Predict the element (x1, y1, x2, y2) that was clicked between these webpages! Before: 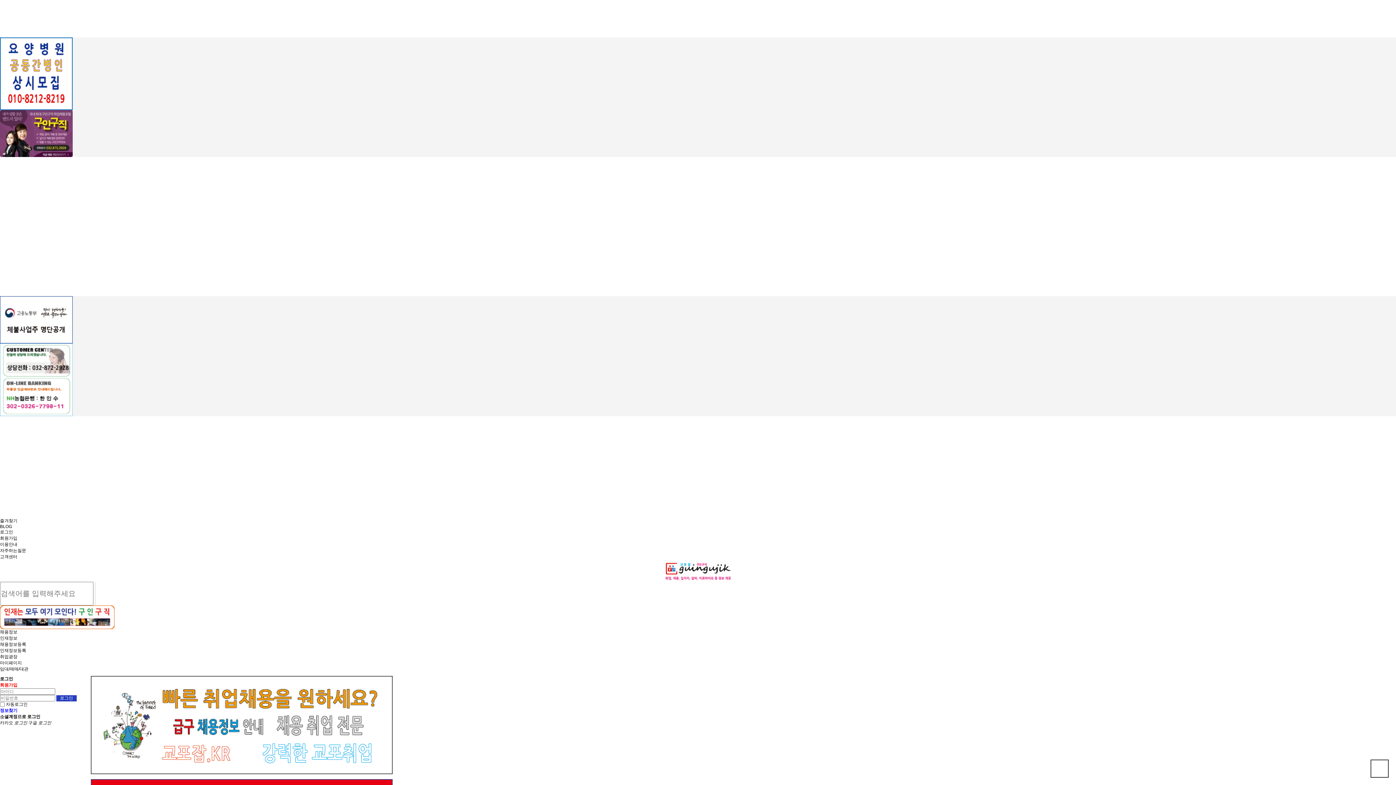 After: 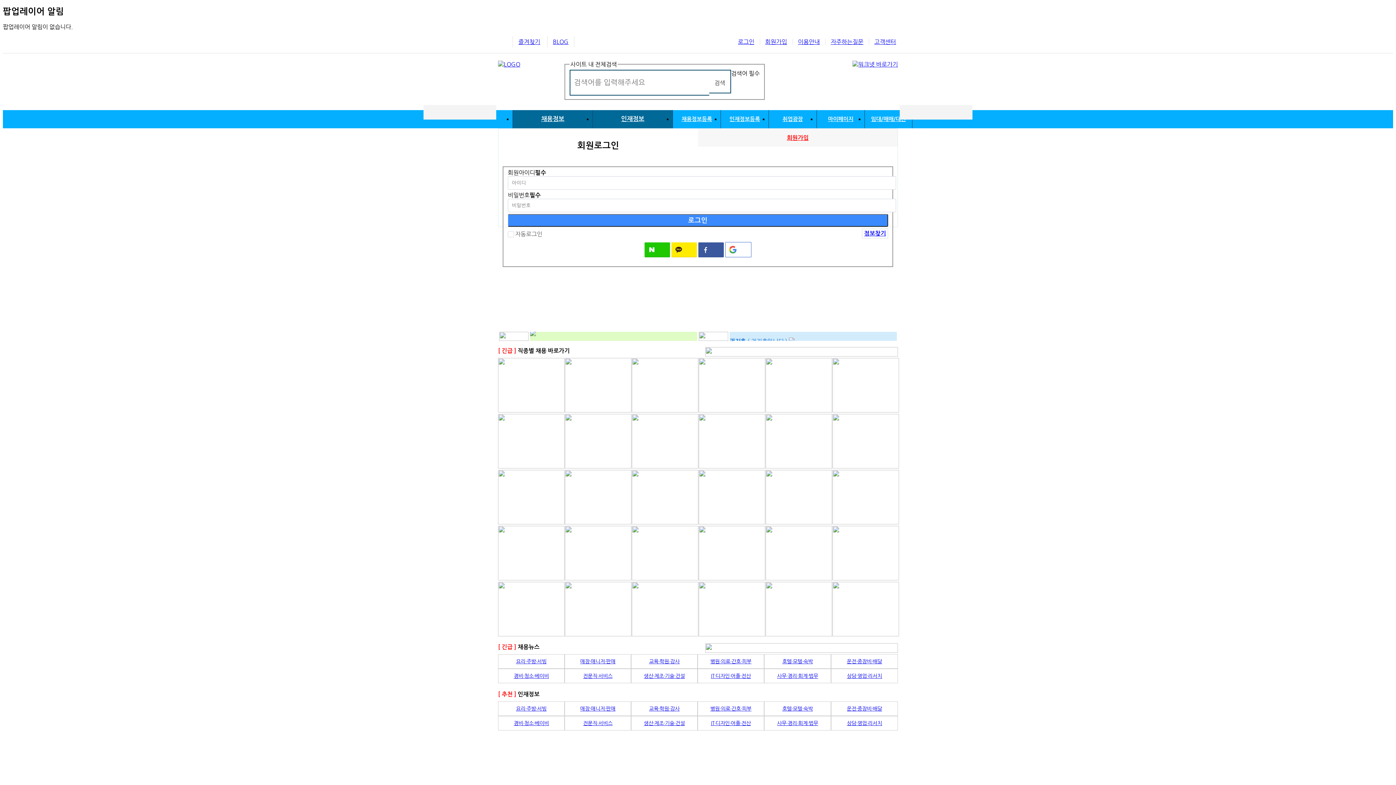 Action: bbox: (0, 110, 1396, 157)